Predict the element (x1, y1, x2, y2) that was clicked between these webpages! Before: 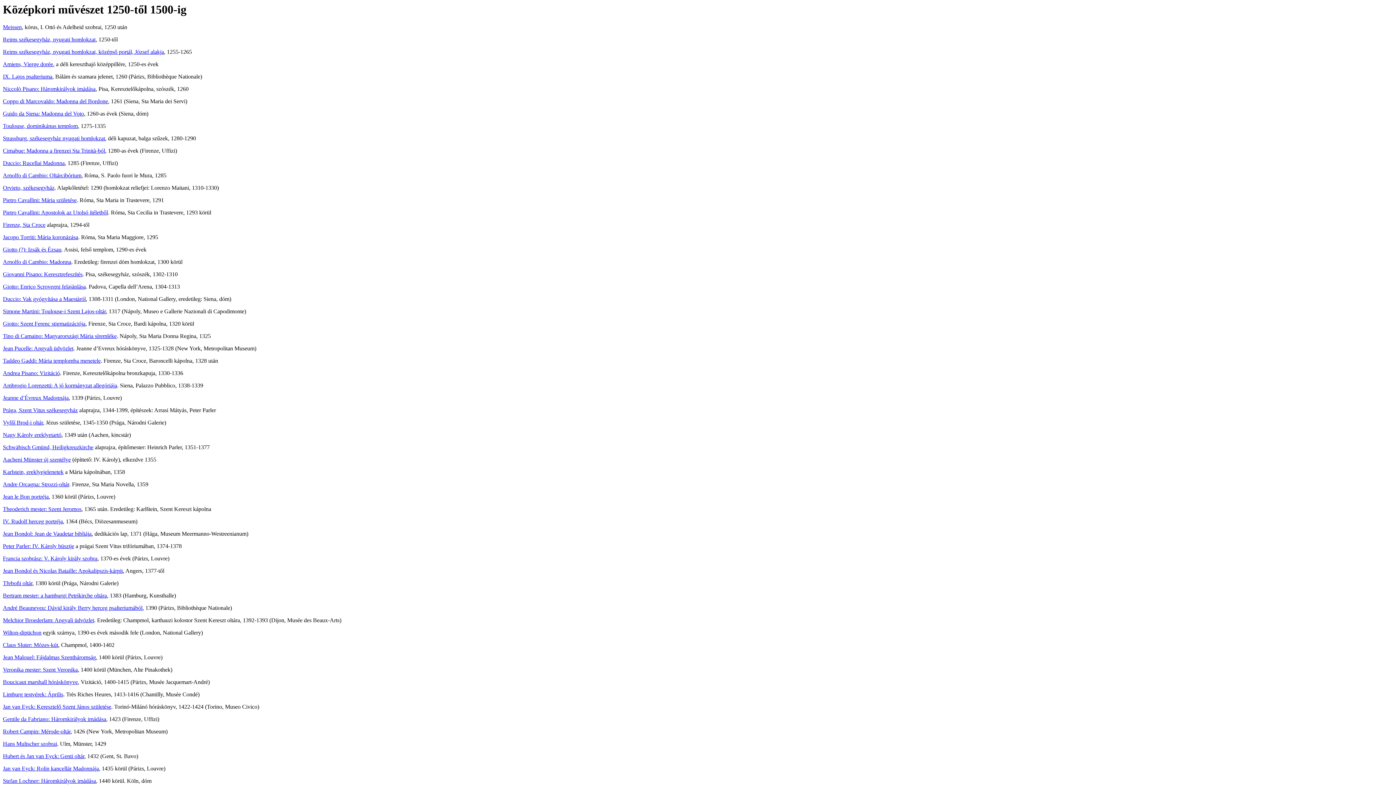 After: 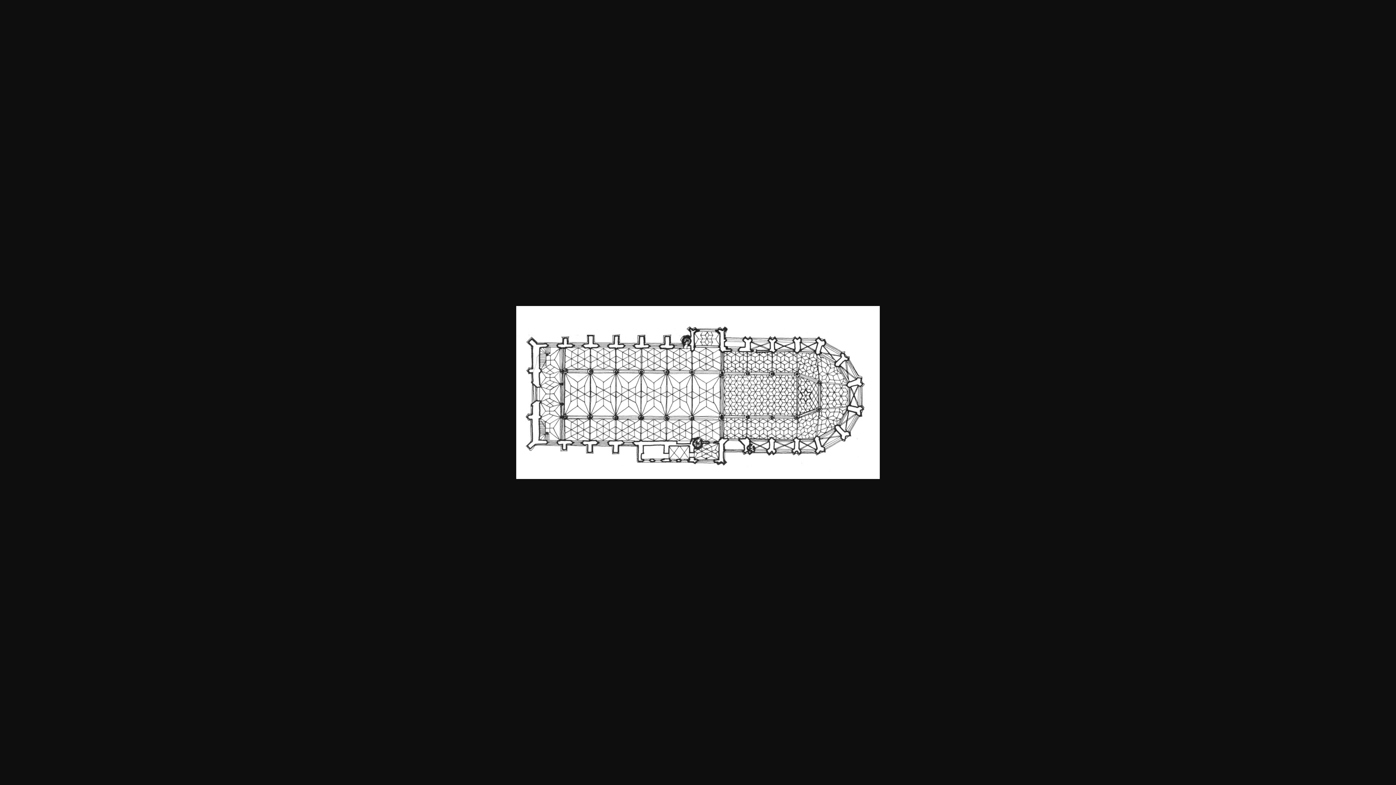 Action: label: Schwäbisch Gmünd, Heiligkreuzkirche bbox: (2, 444, 93, 450)